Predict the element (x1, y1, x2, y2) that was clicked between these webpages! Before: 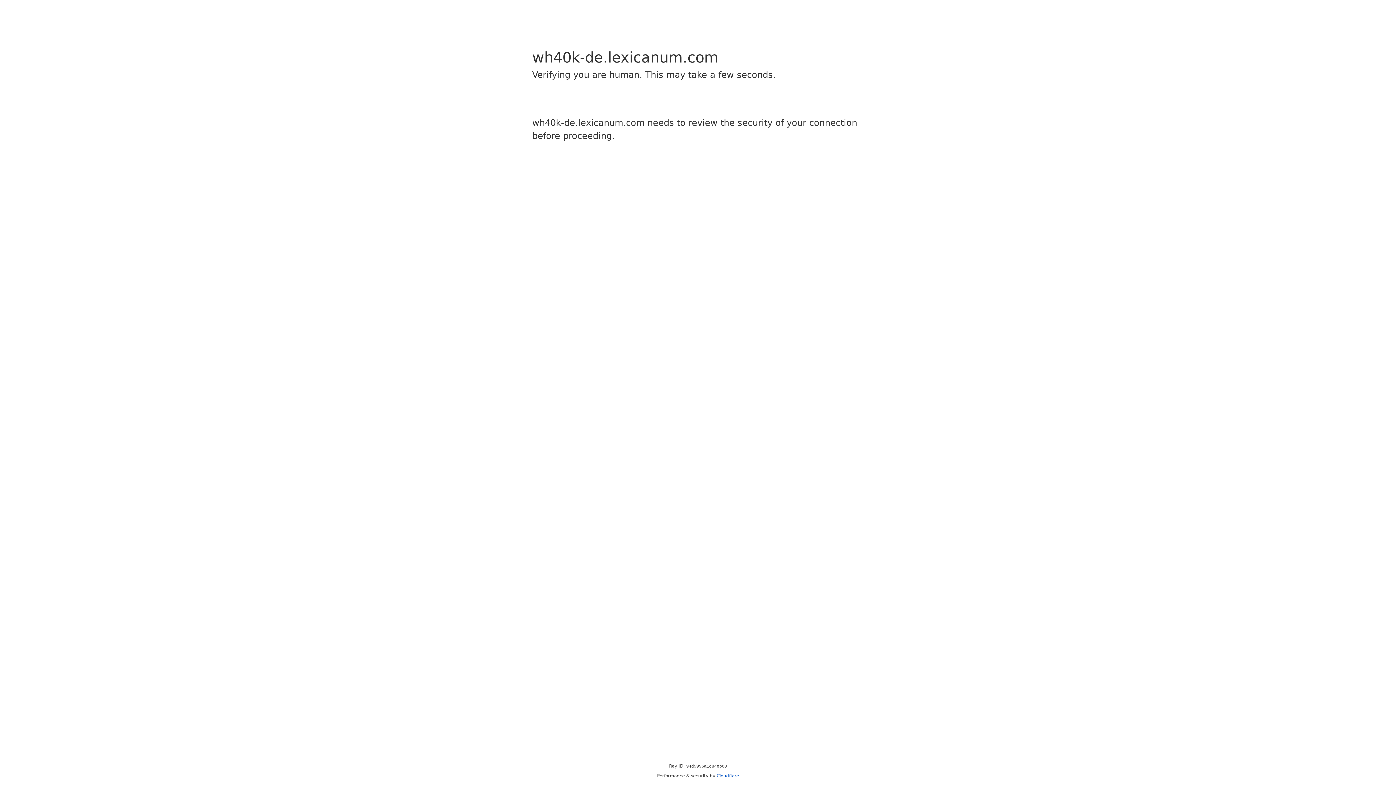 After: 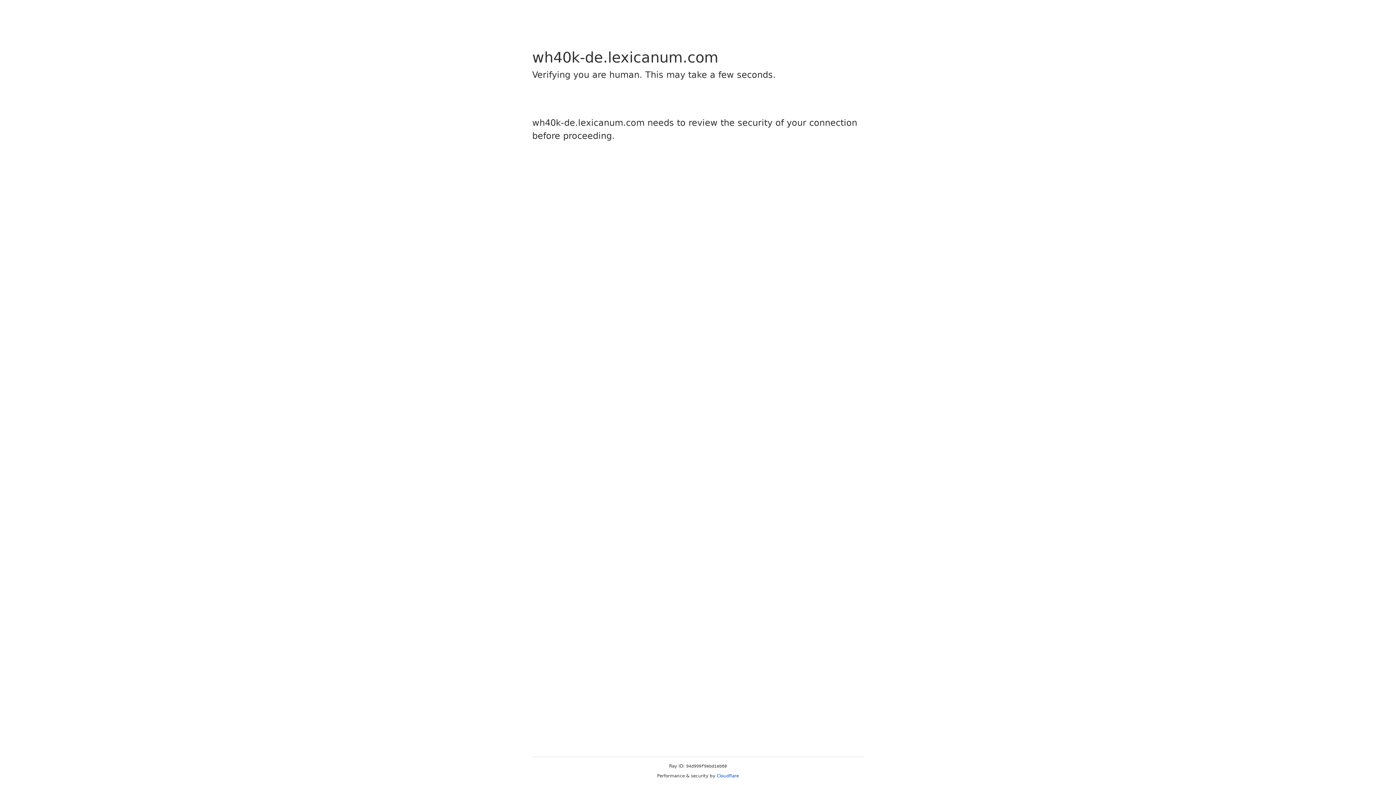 Action: bbox: (716, 773, 739, 778) label: Cloudflare